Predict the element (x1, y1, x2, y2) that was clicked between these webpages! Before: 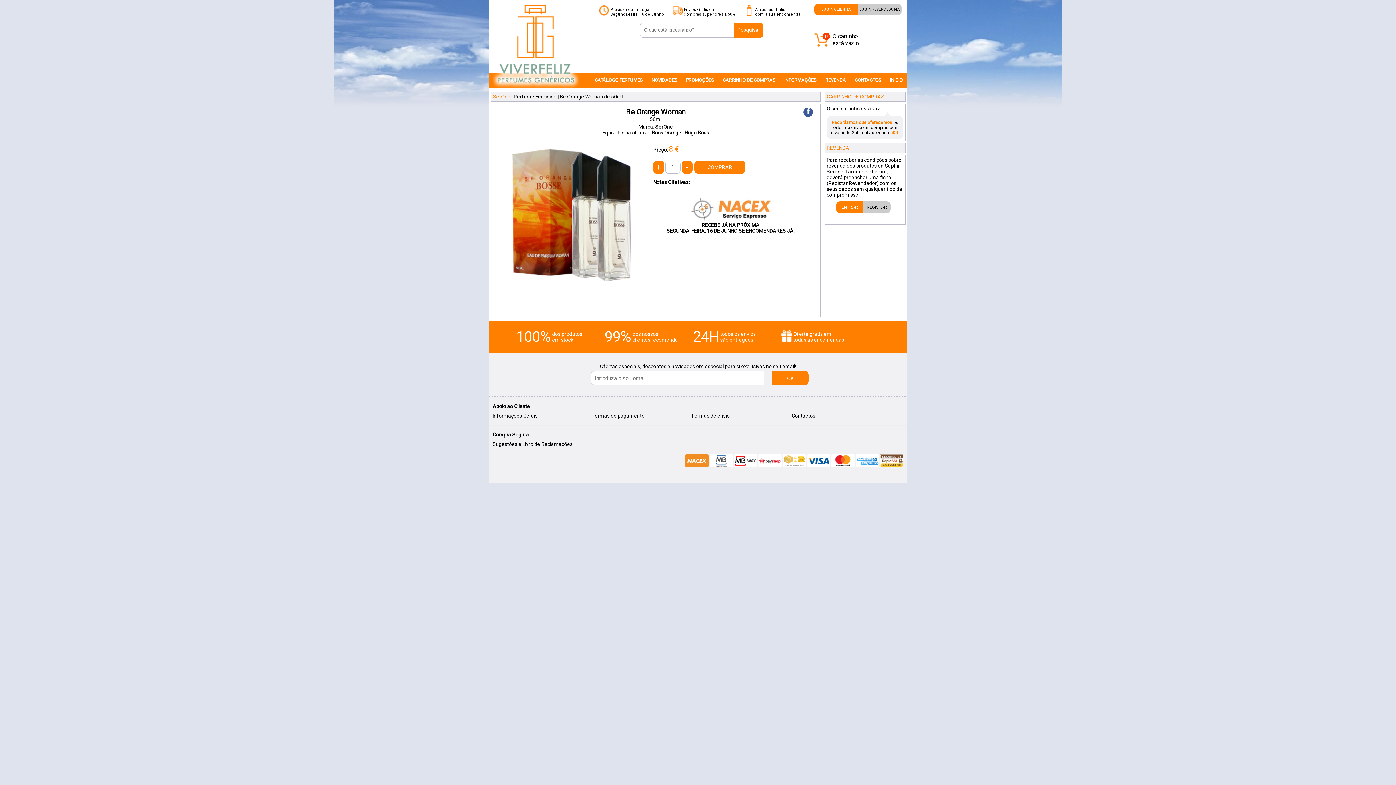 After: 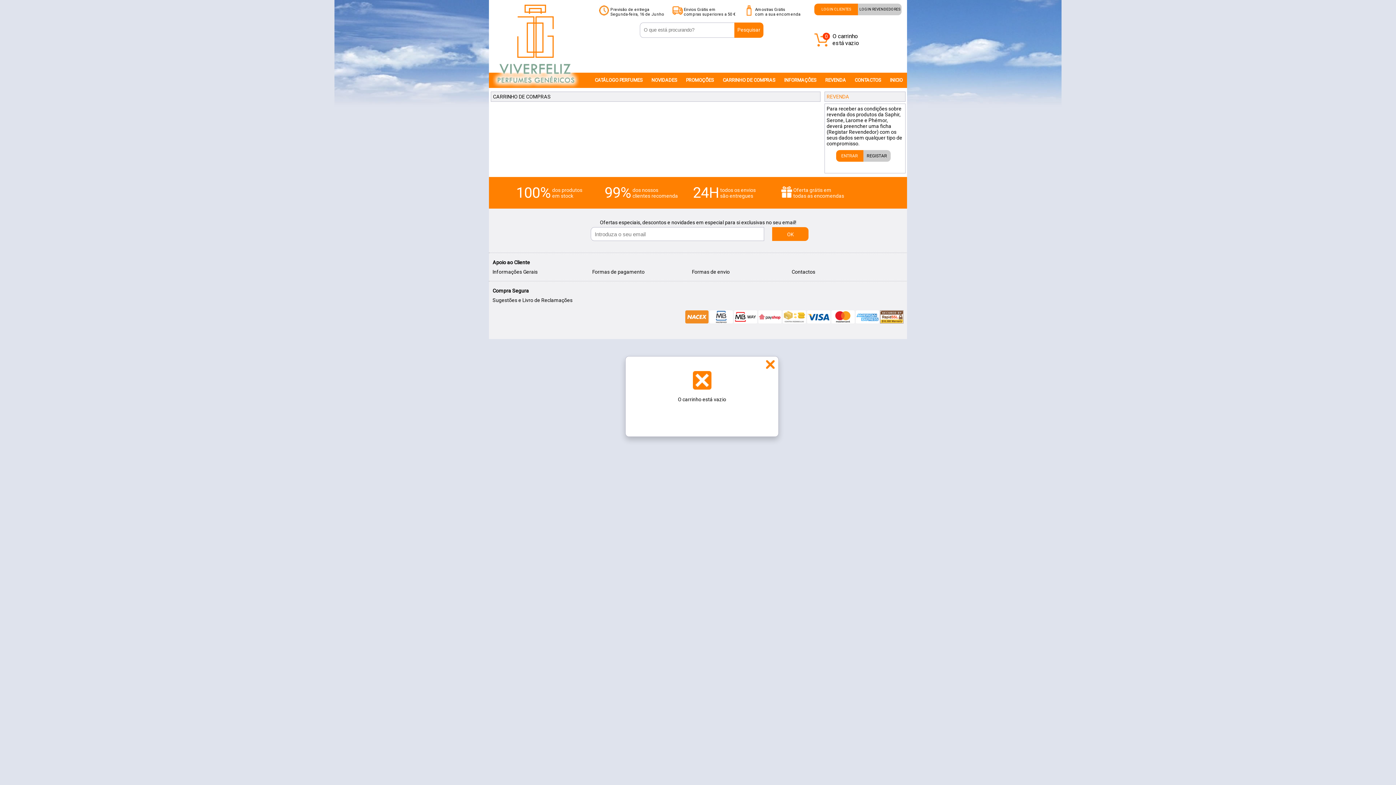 Action: label: CARRINHO DE COMPRAS bbox: (718, 72, 780, 88)